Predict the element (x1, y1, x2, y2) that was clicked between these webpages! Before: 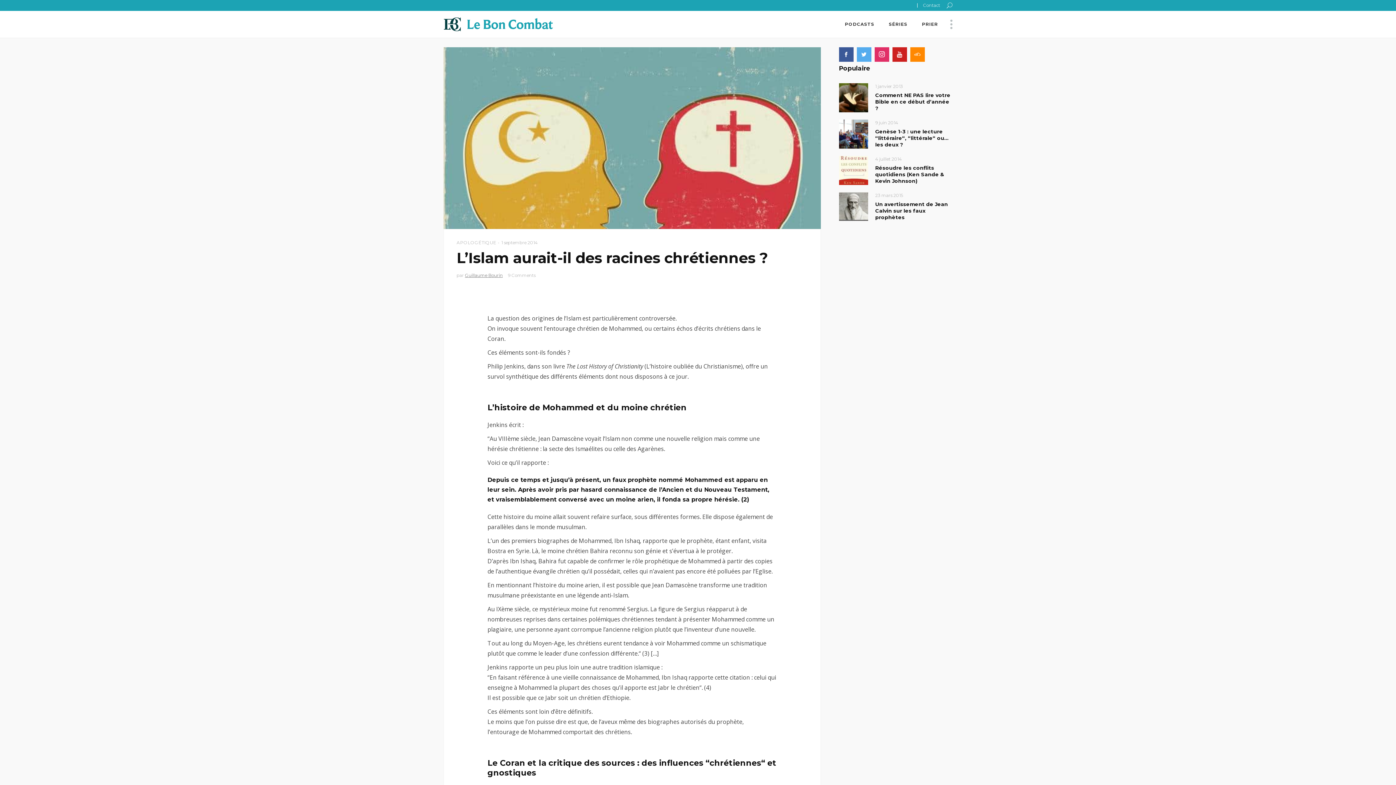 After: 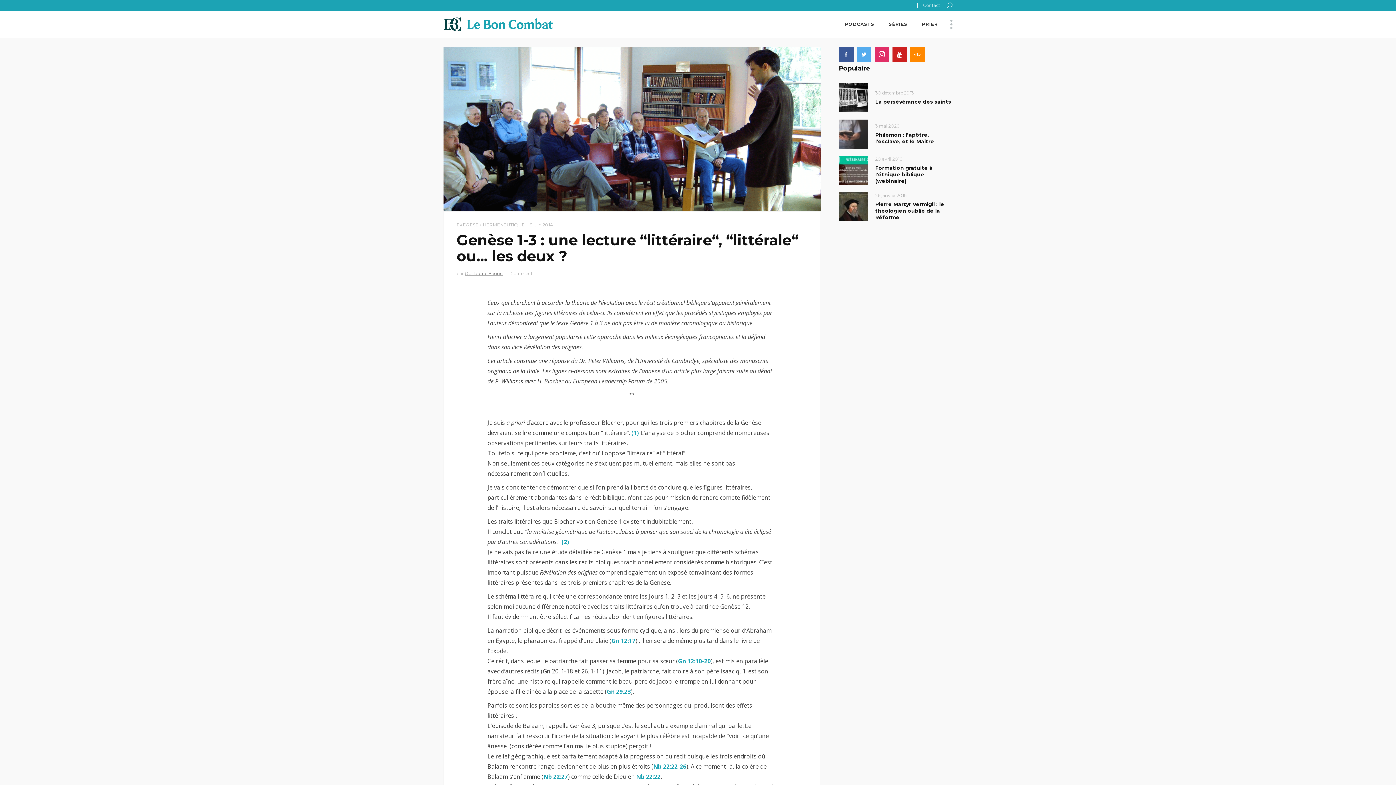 Action: label: Genèse 1-3 : une lecture “littéraire“, “littérale“ ou… les deux ? bbox: (875, 128, 948, 147)